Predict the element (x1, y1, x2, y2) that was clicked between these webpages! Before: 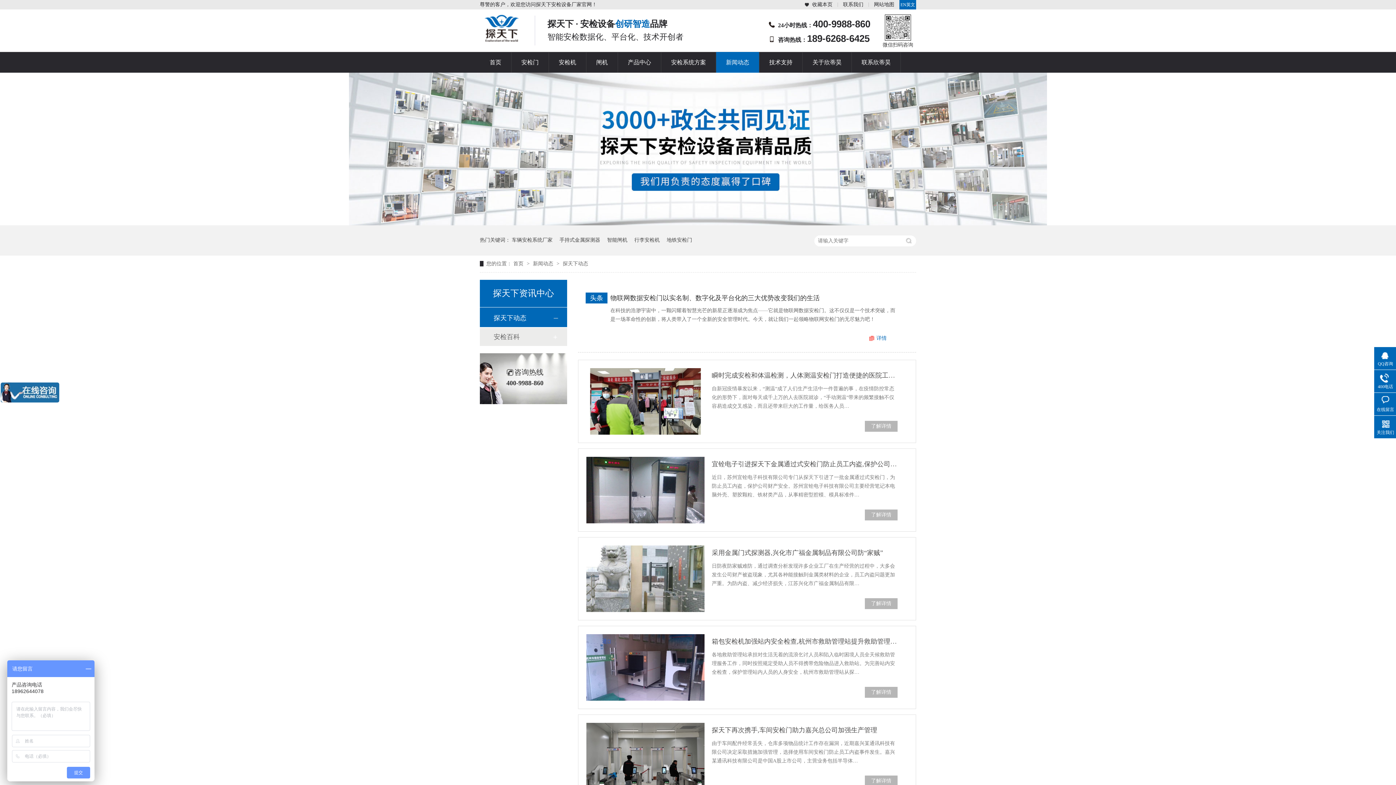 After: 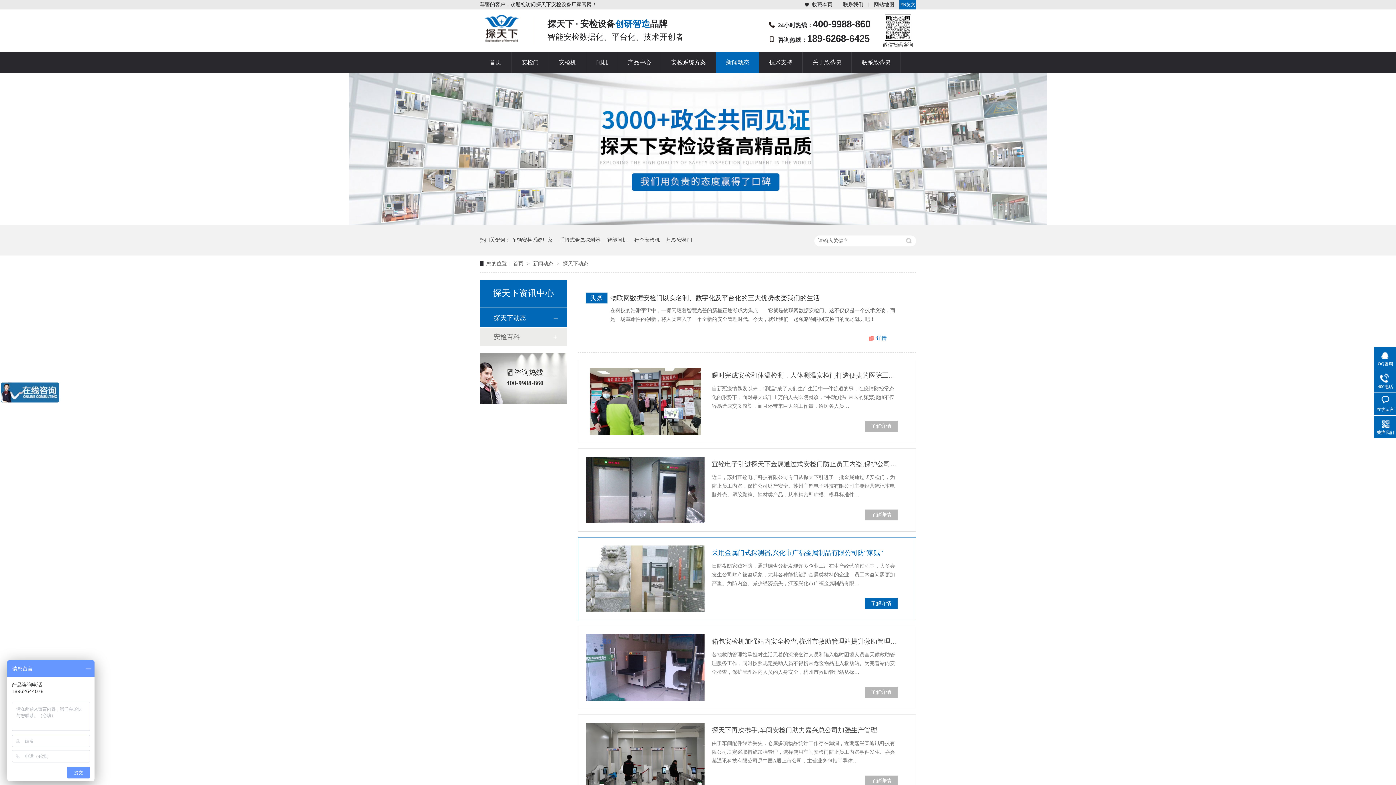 Action: bbox: (586, 545, 704, 612)